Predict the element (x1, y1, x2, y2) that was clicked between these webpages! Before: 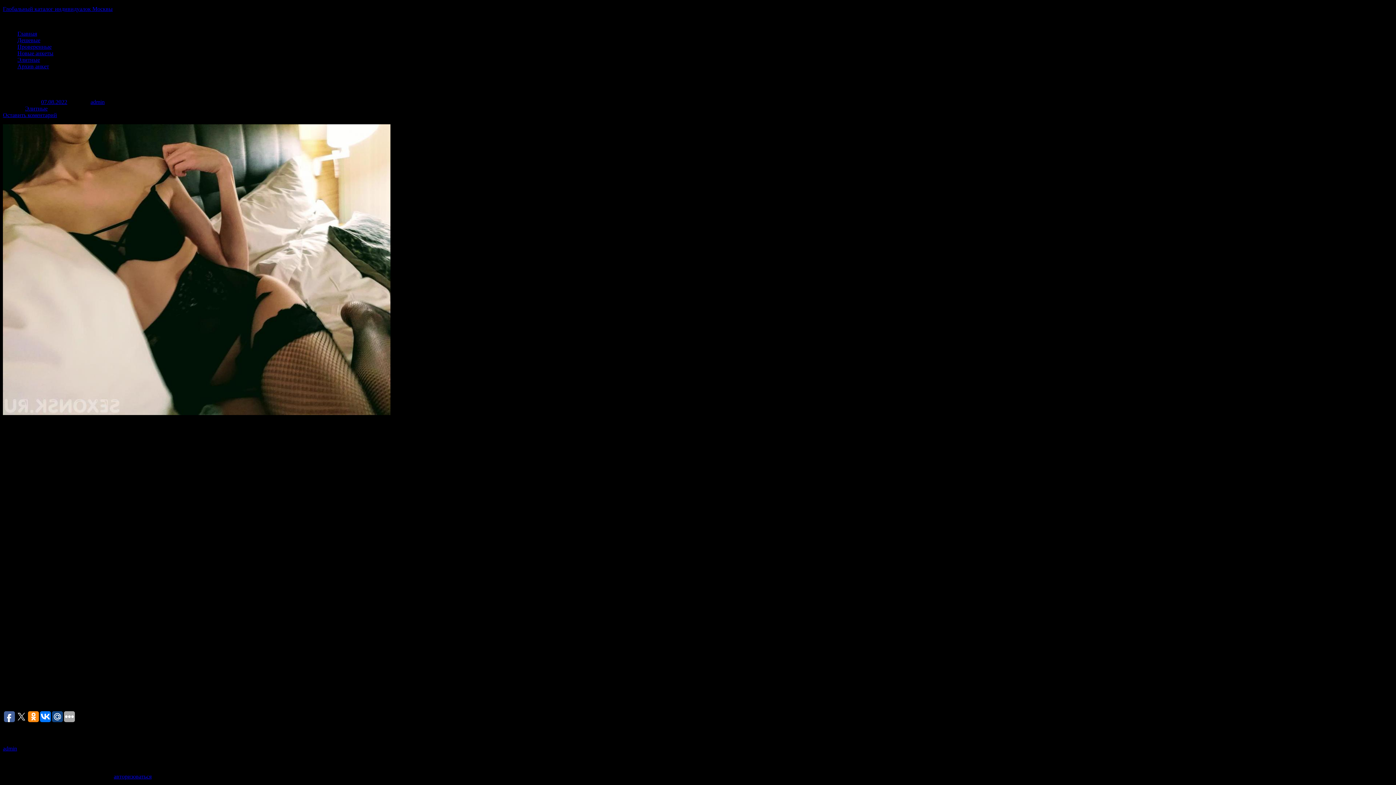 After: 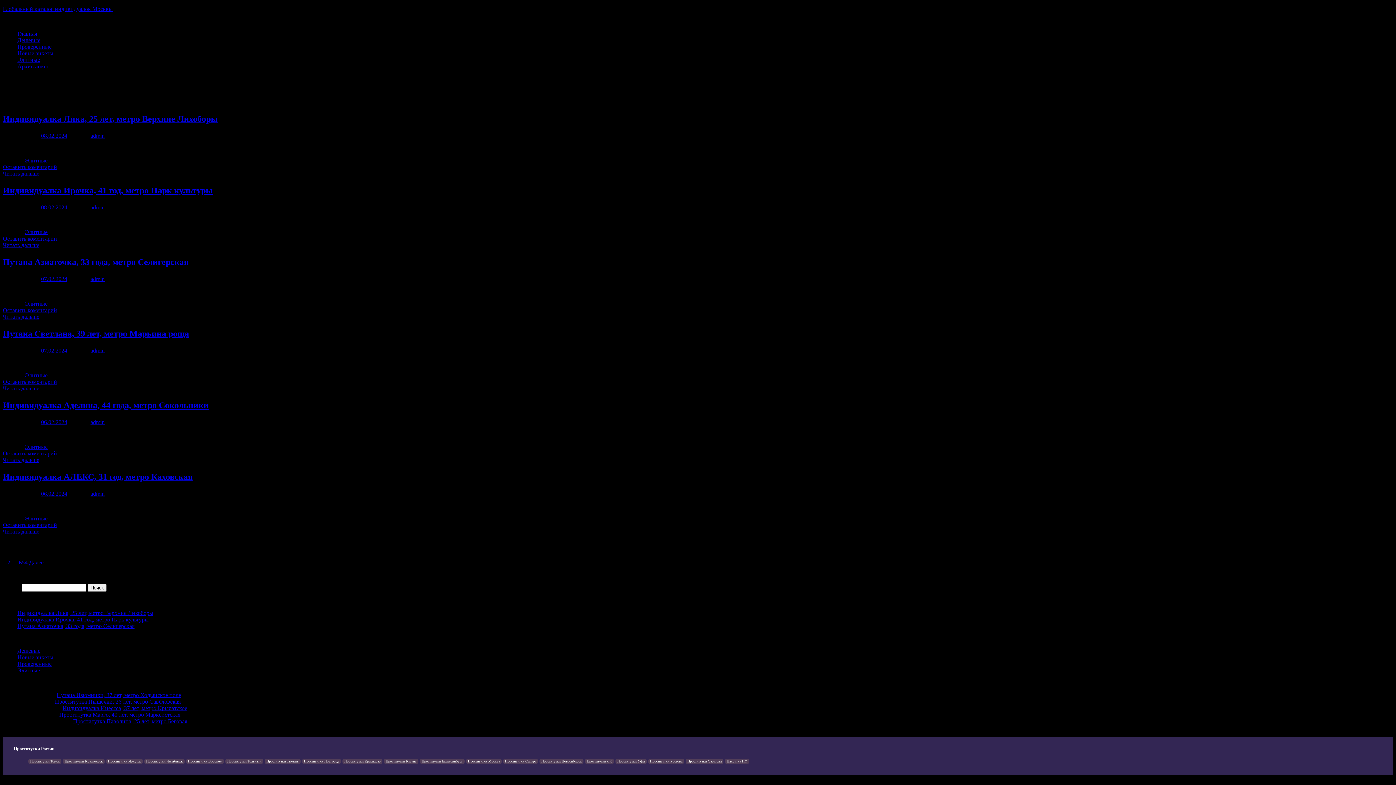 Action: bbox: (25, 105, 47, 111) label: Элитные